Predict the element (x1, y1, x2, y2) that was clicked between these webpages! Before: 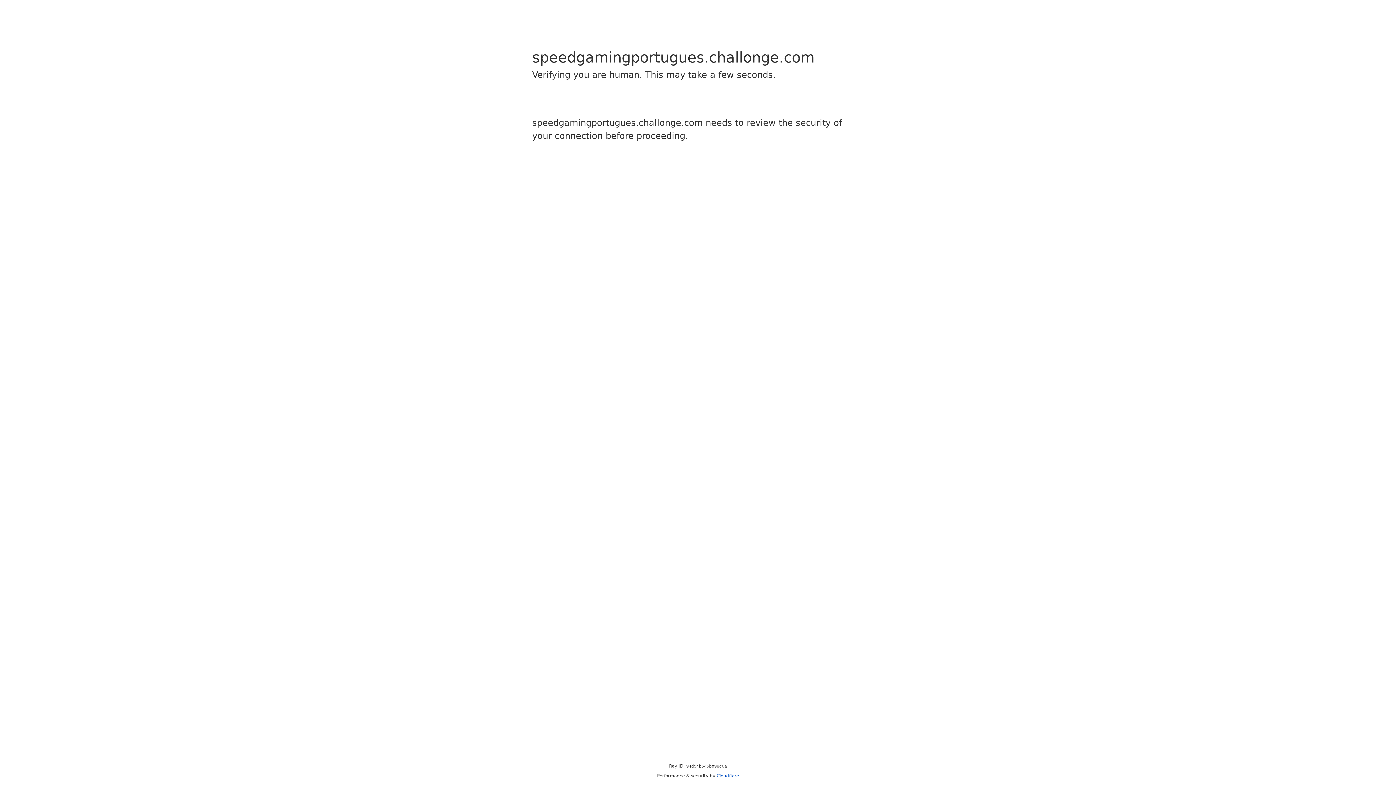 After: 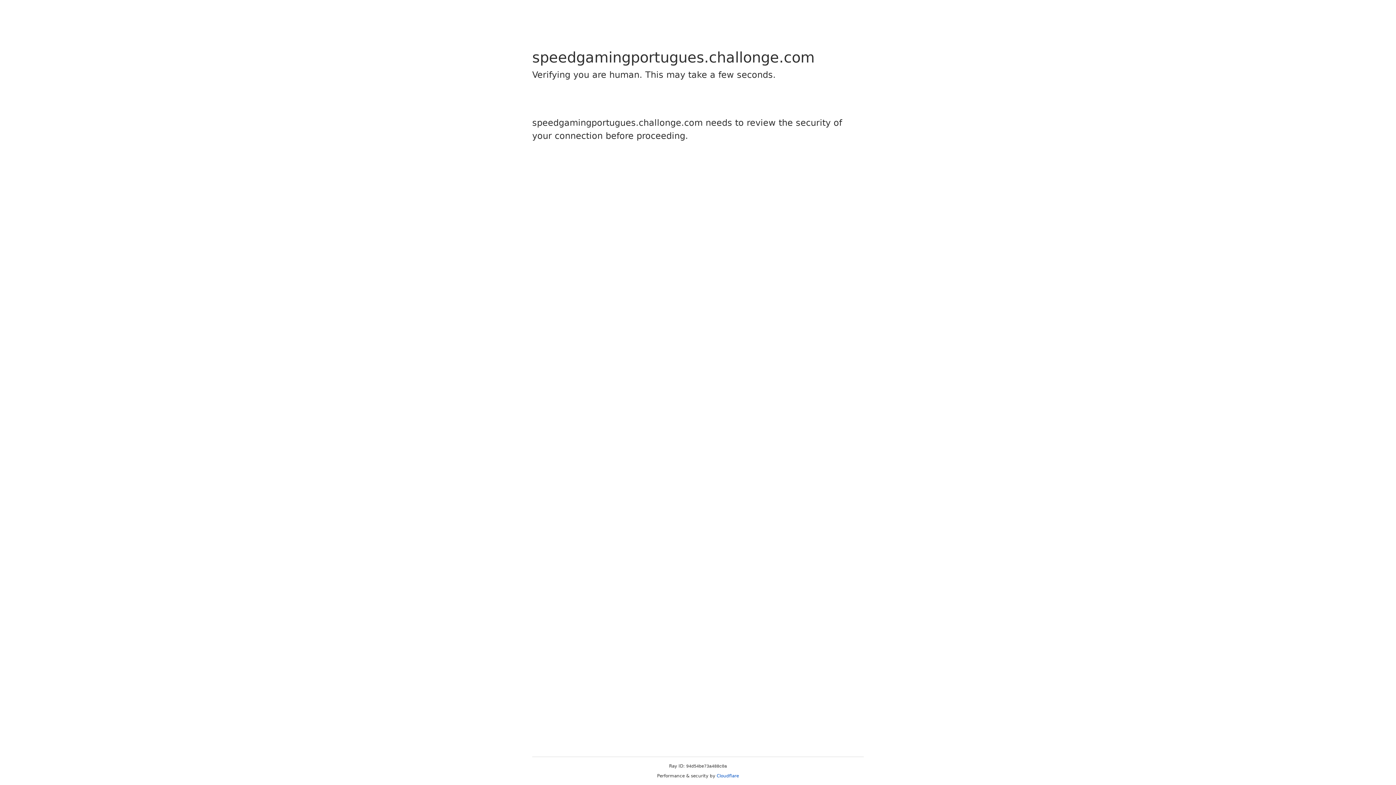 Action: bbox: (716, 773, 739, 778) label: Cloudflare